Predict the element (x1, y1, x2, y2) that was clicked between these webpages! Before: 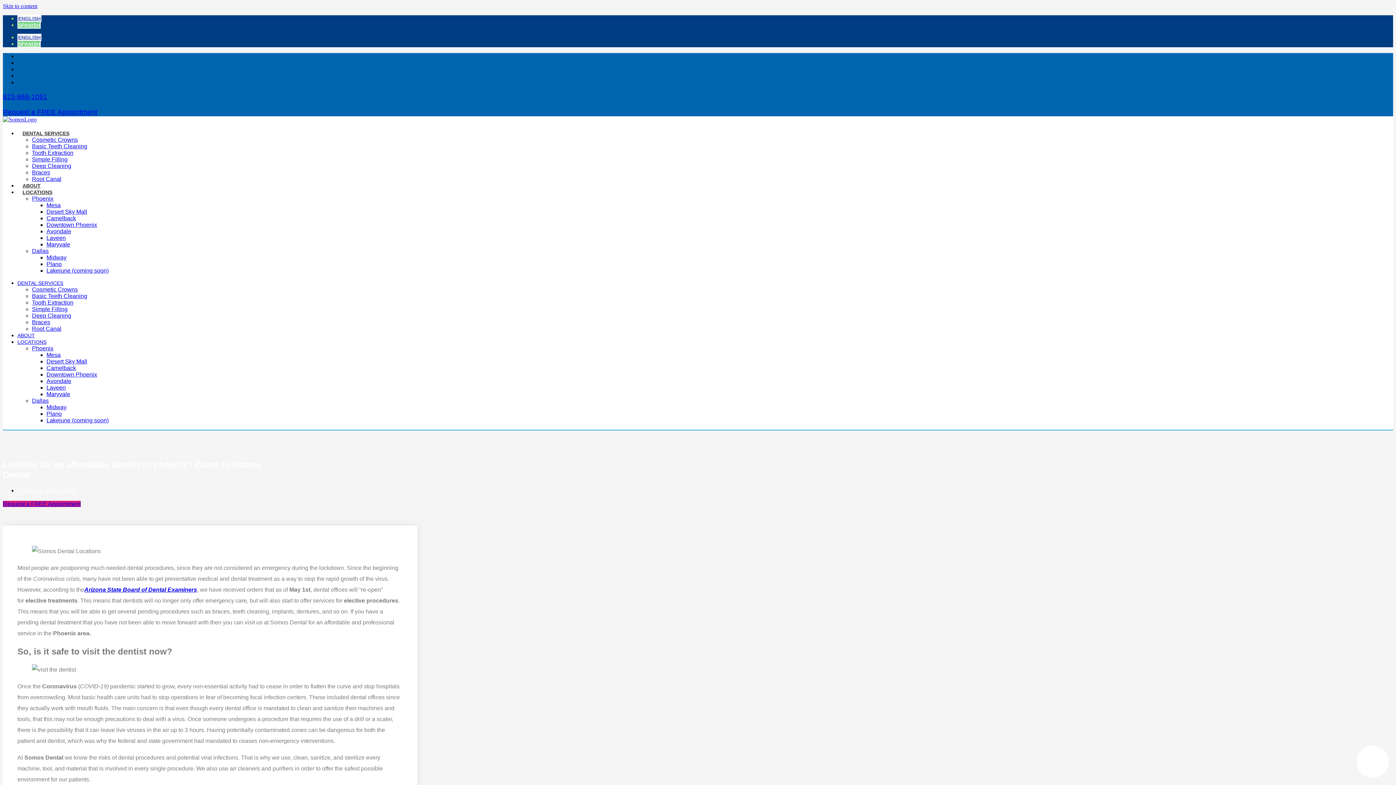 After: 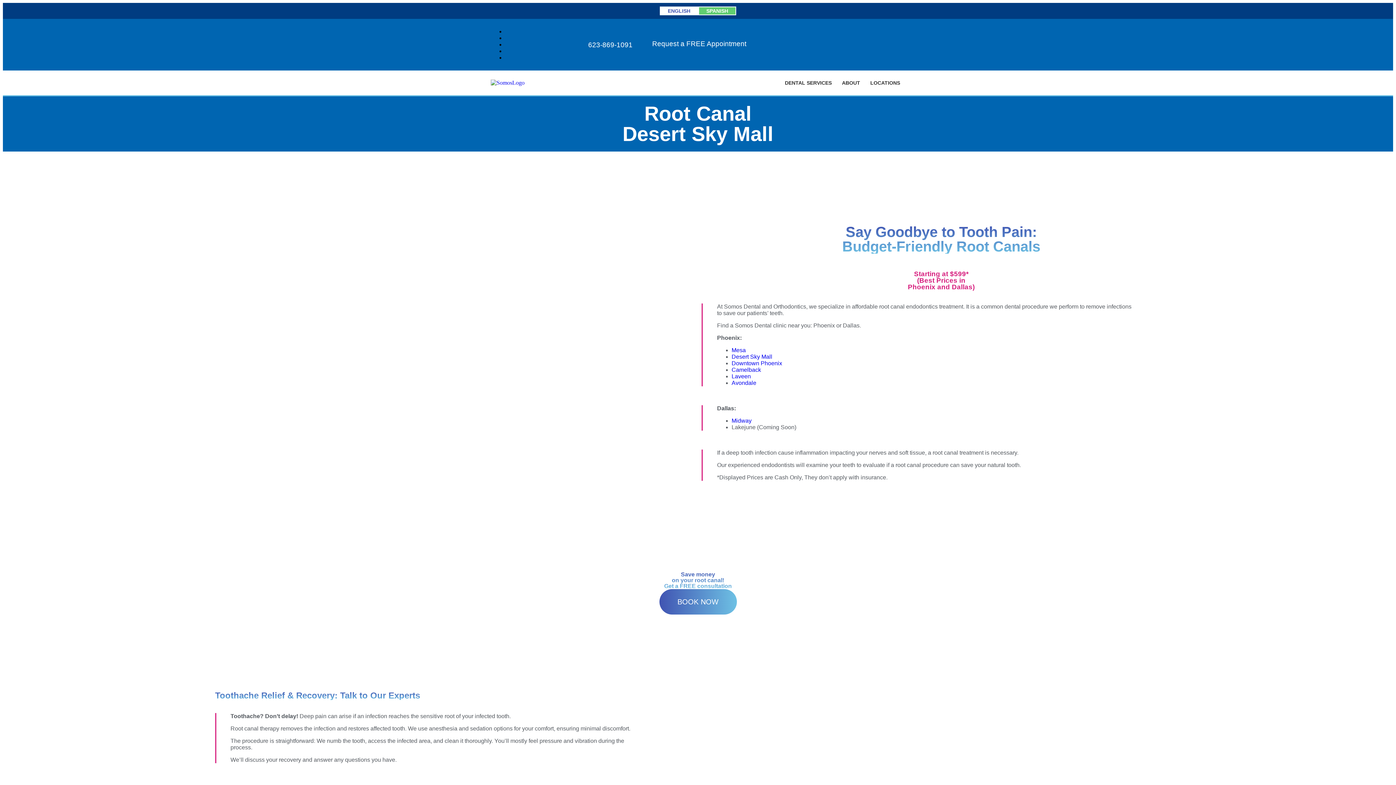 Action: label: Root Canal bbox: (32, 176, 61, 182)